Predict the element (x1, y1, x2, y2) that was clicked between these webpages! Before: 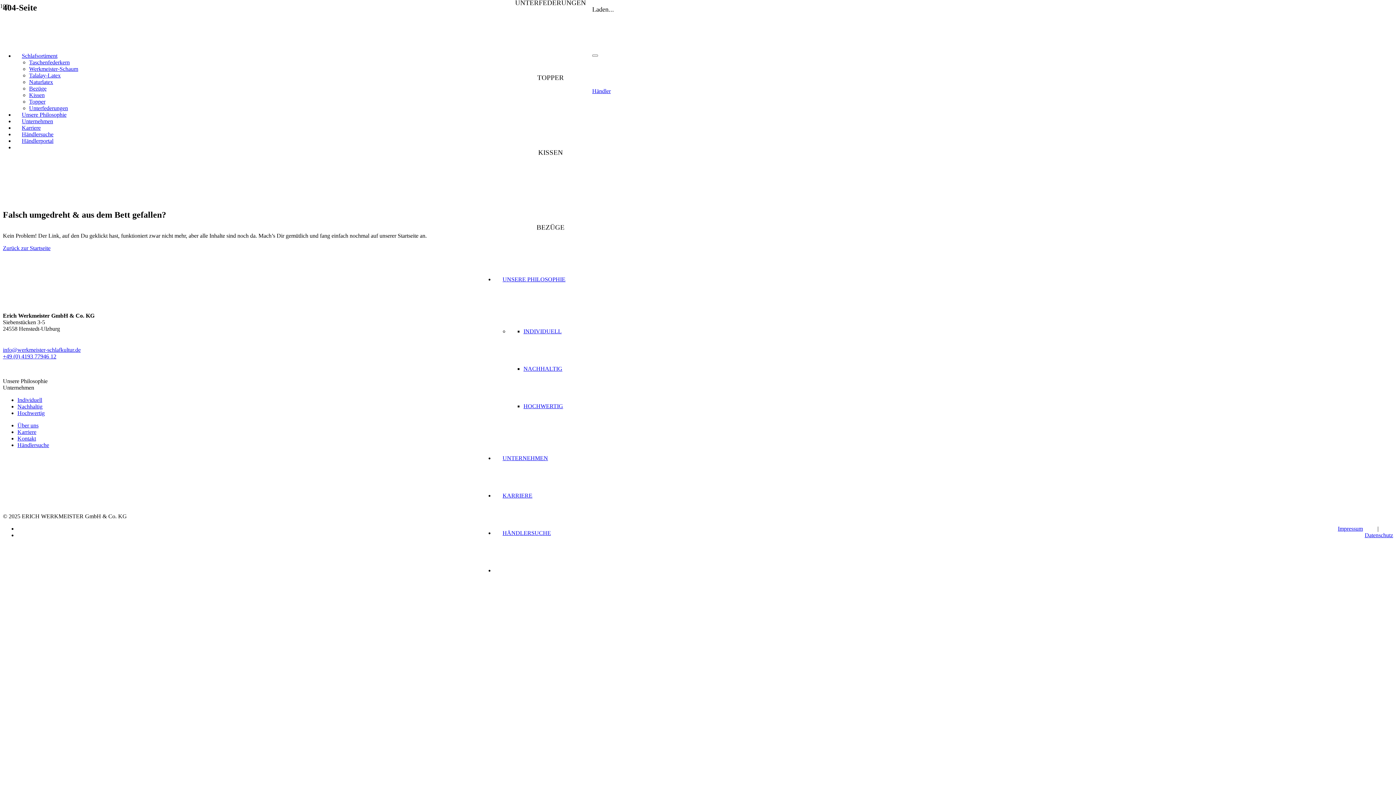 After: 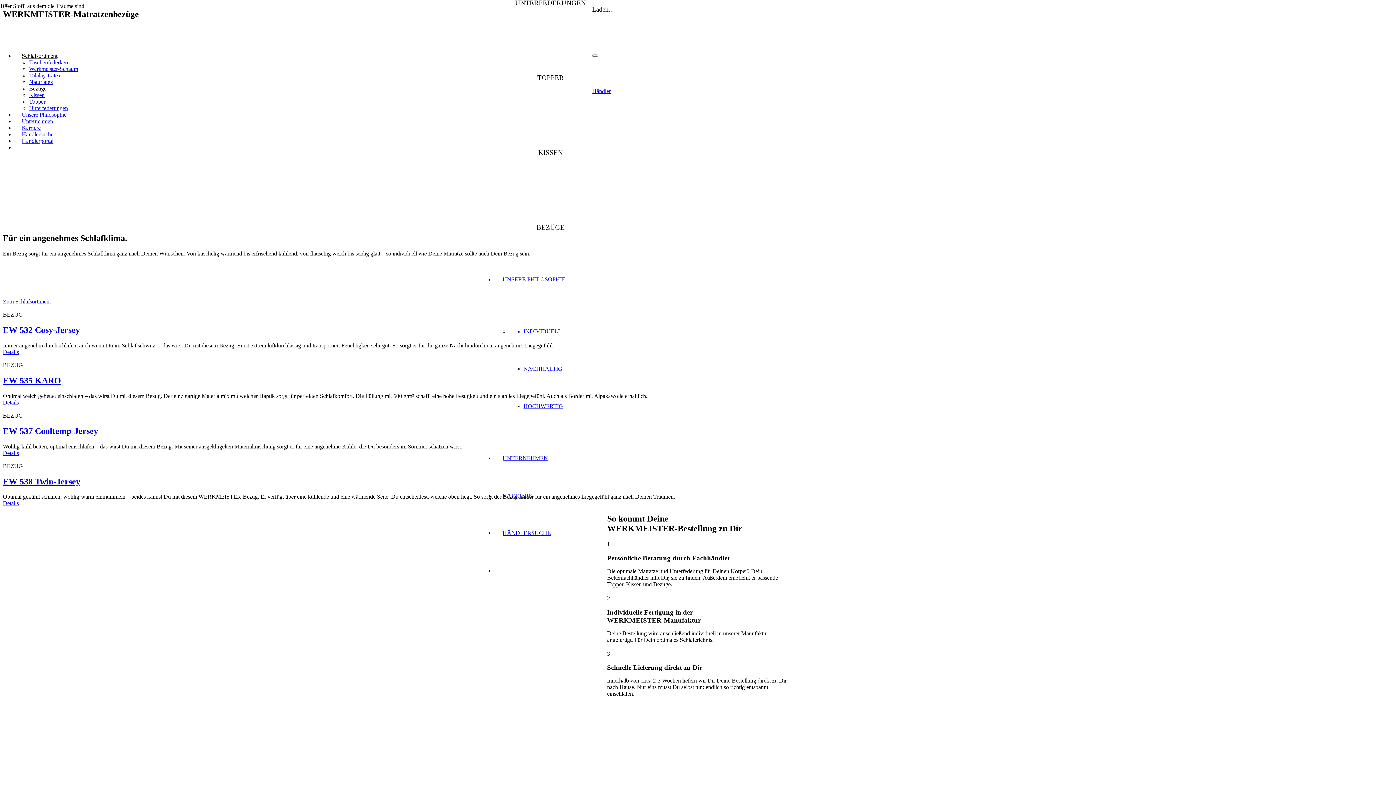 Action: bbox: (29, 85, 46, 91) label: Bezüge